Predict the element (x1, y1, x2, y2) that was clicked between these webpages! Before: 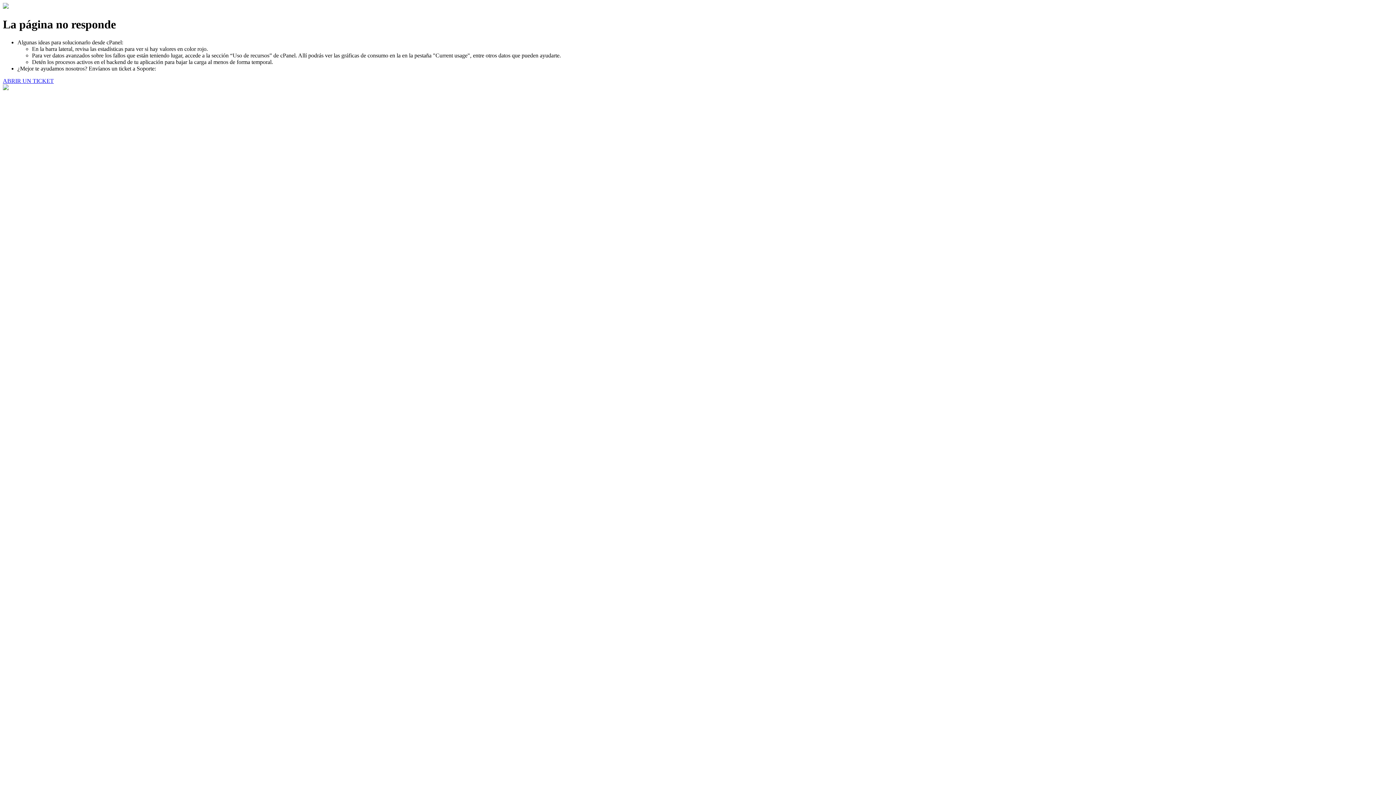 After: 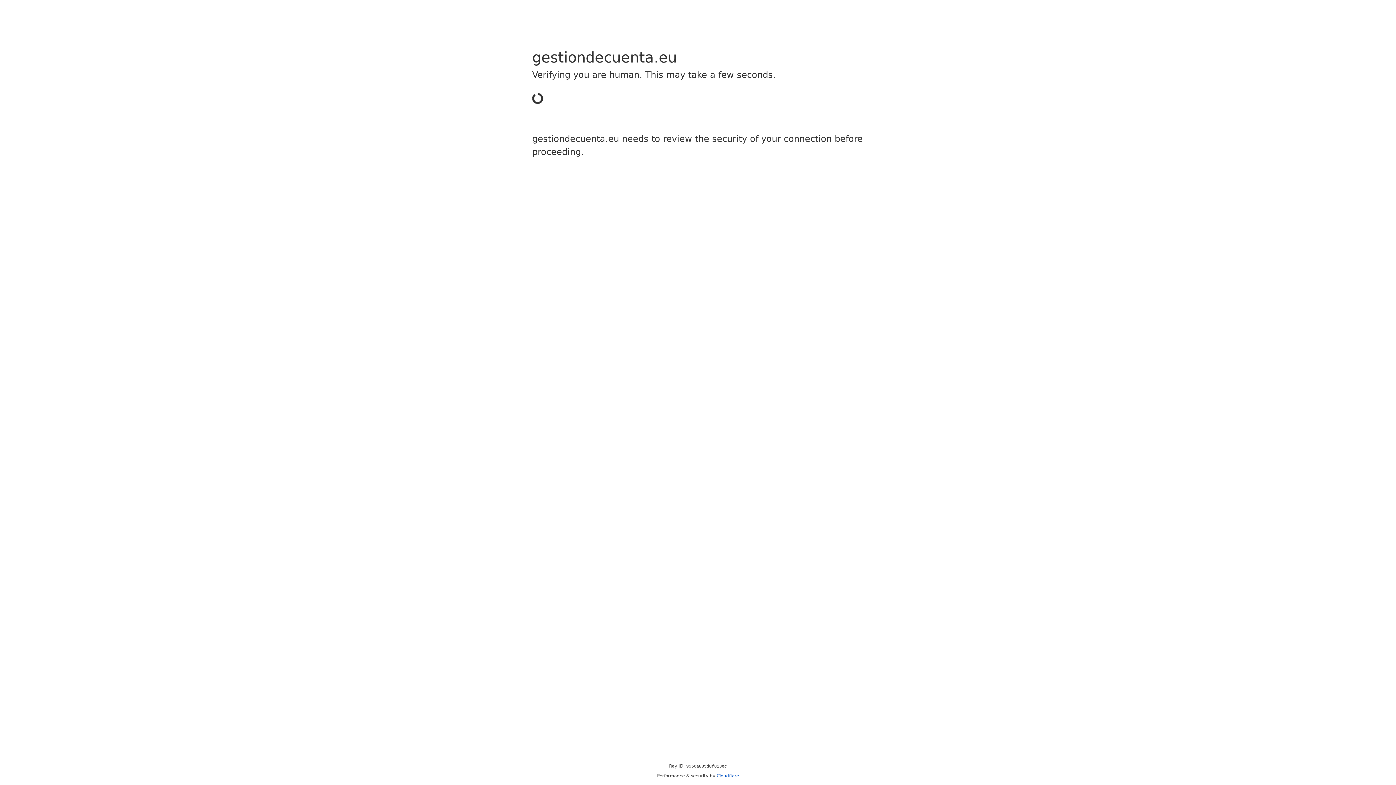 Action: bbox: (2, 77, 53, 83) label: ABRIR UN TICKET